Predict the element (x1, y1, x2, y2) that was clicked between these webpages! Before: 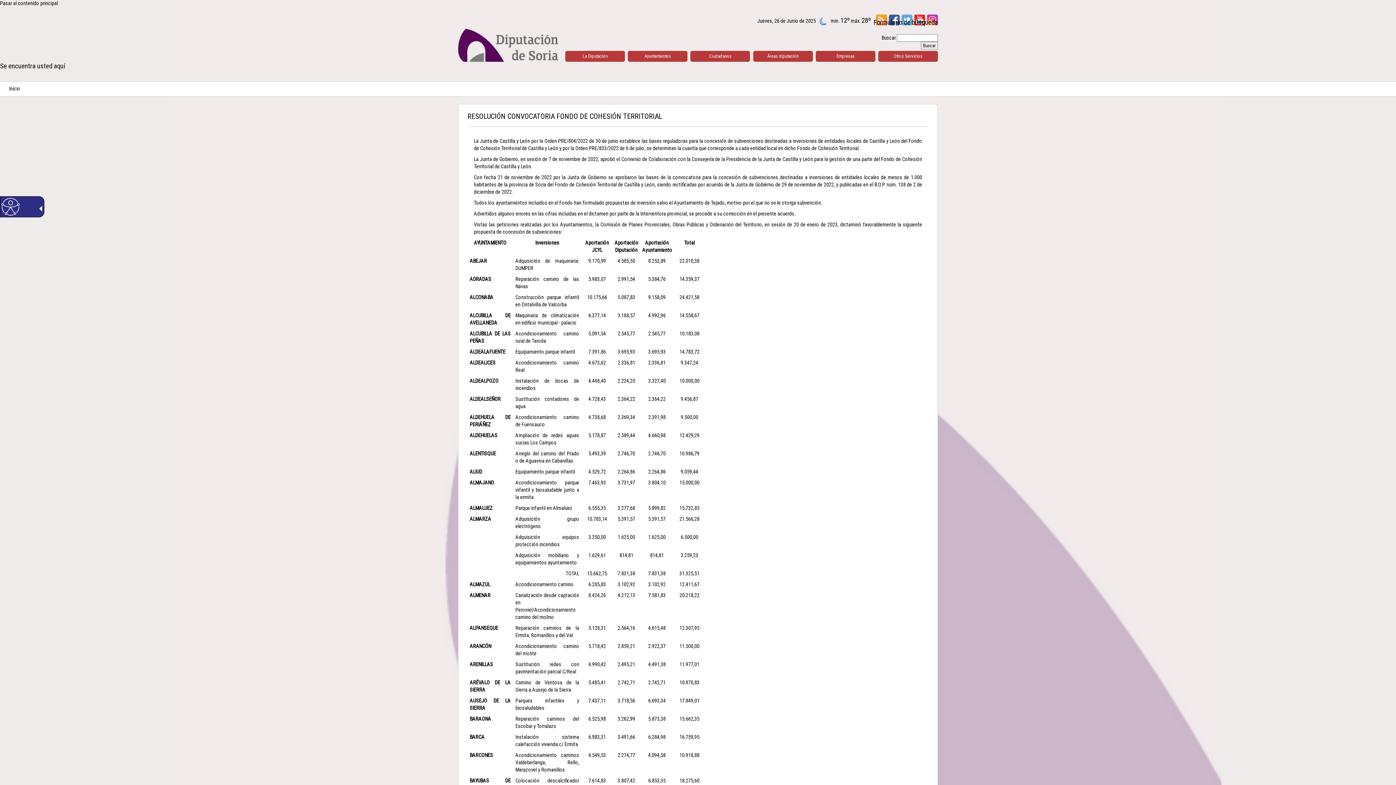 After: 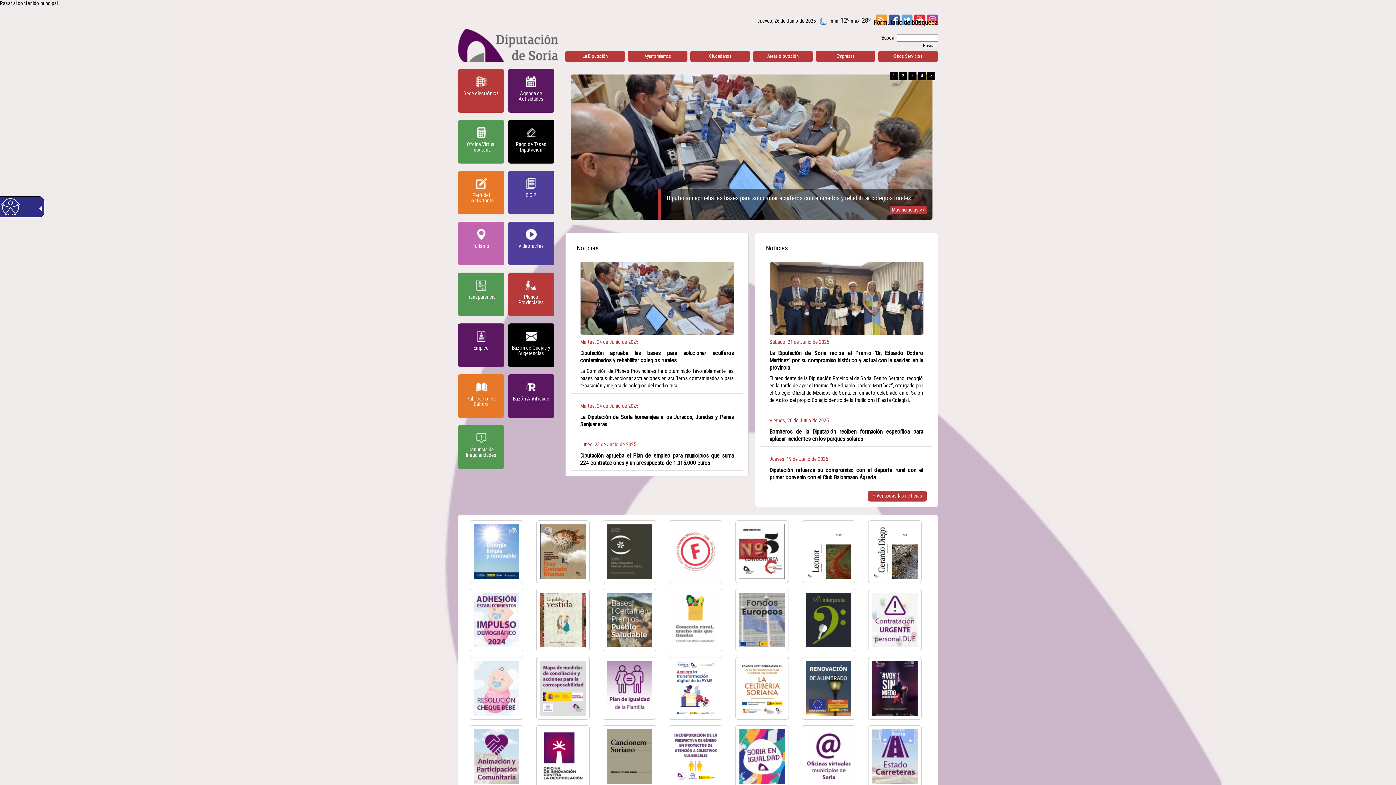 Action: bbox: (458, 14, 558, 61)